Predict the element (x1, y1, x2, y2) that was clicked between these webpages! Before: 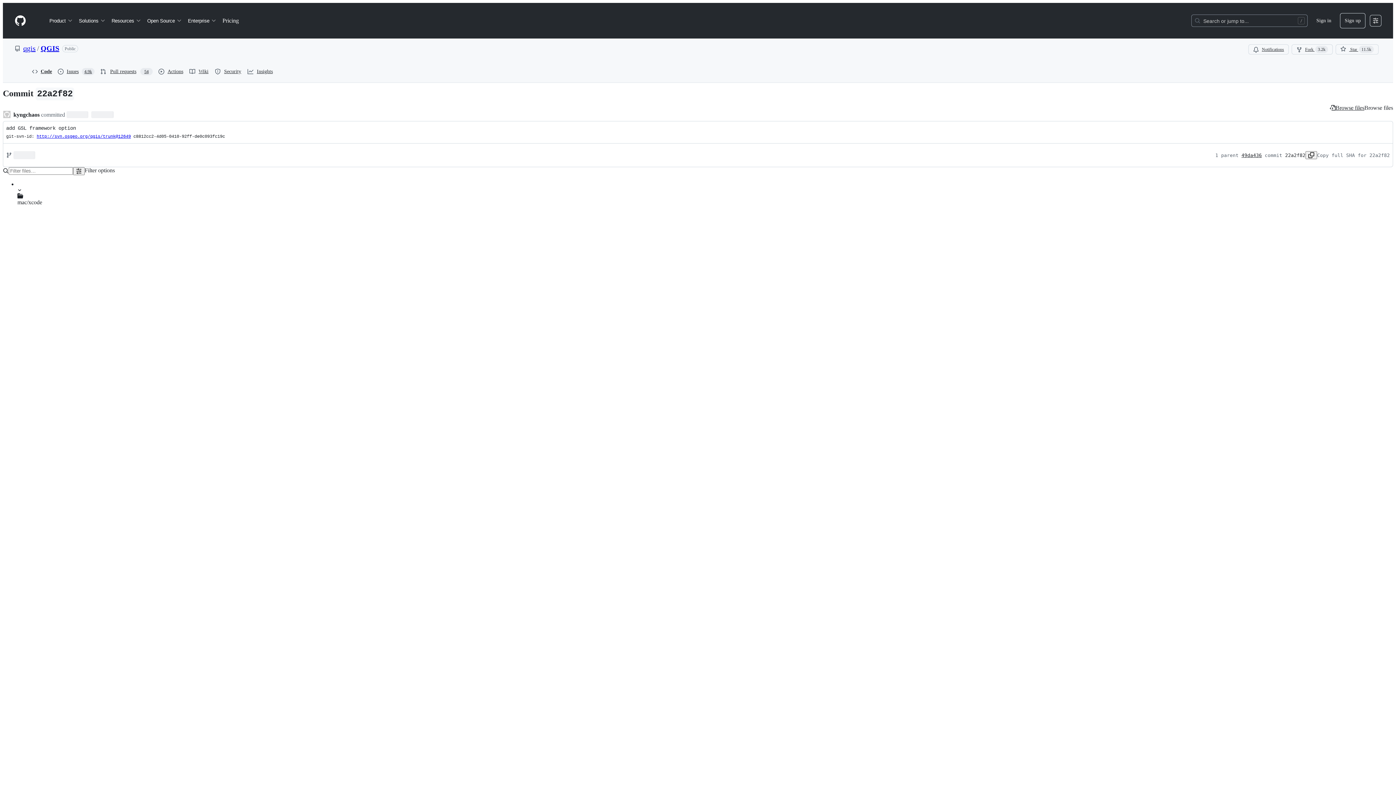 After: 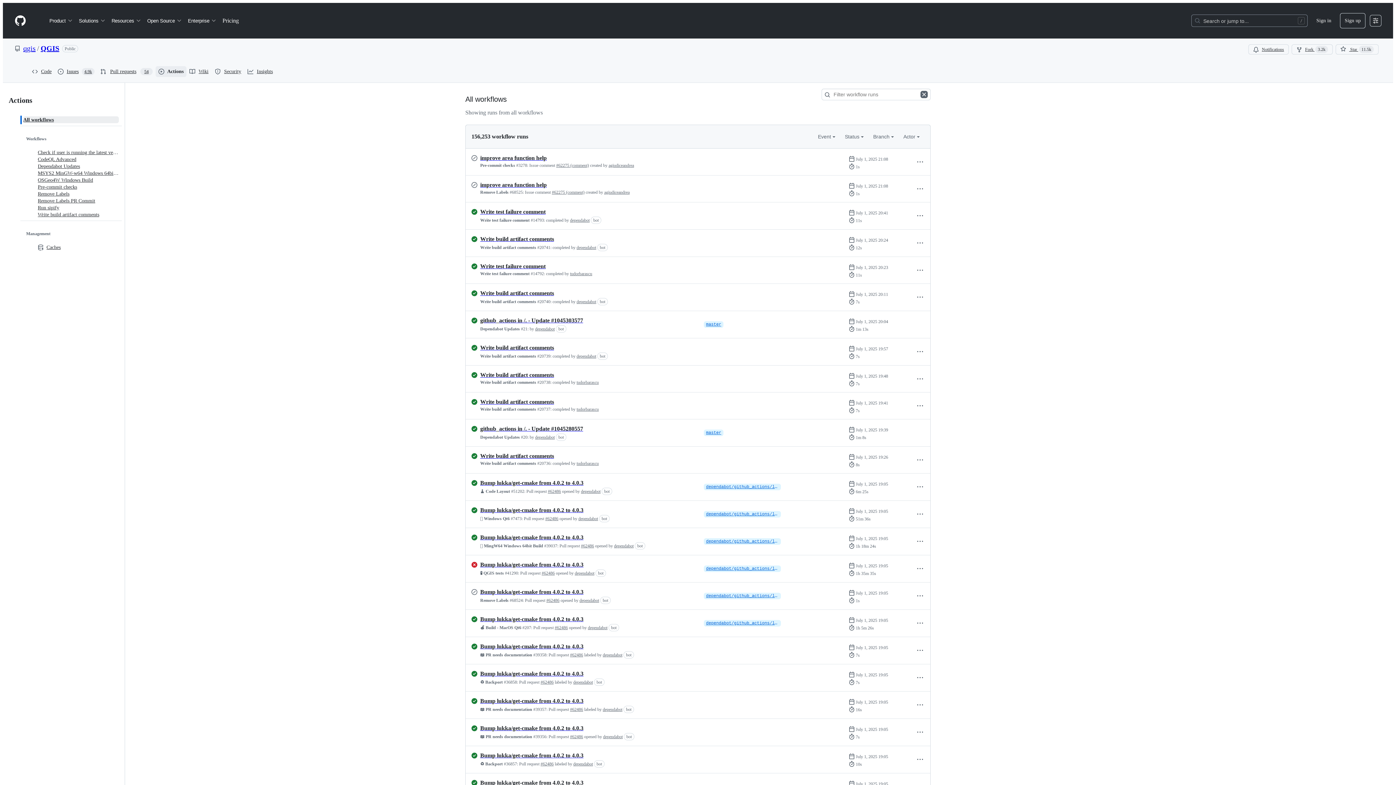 Action: bbox: (155, 66, 186, 77) label: Actions